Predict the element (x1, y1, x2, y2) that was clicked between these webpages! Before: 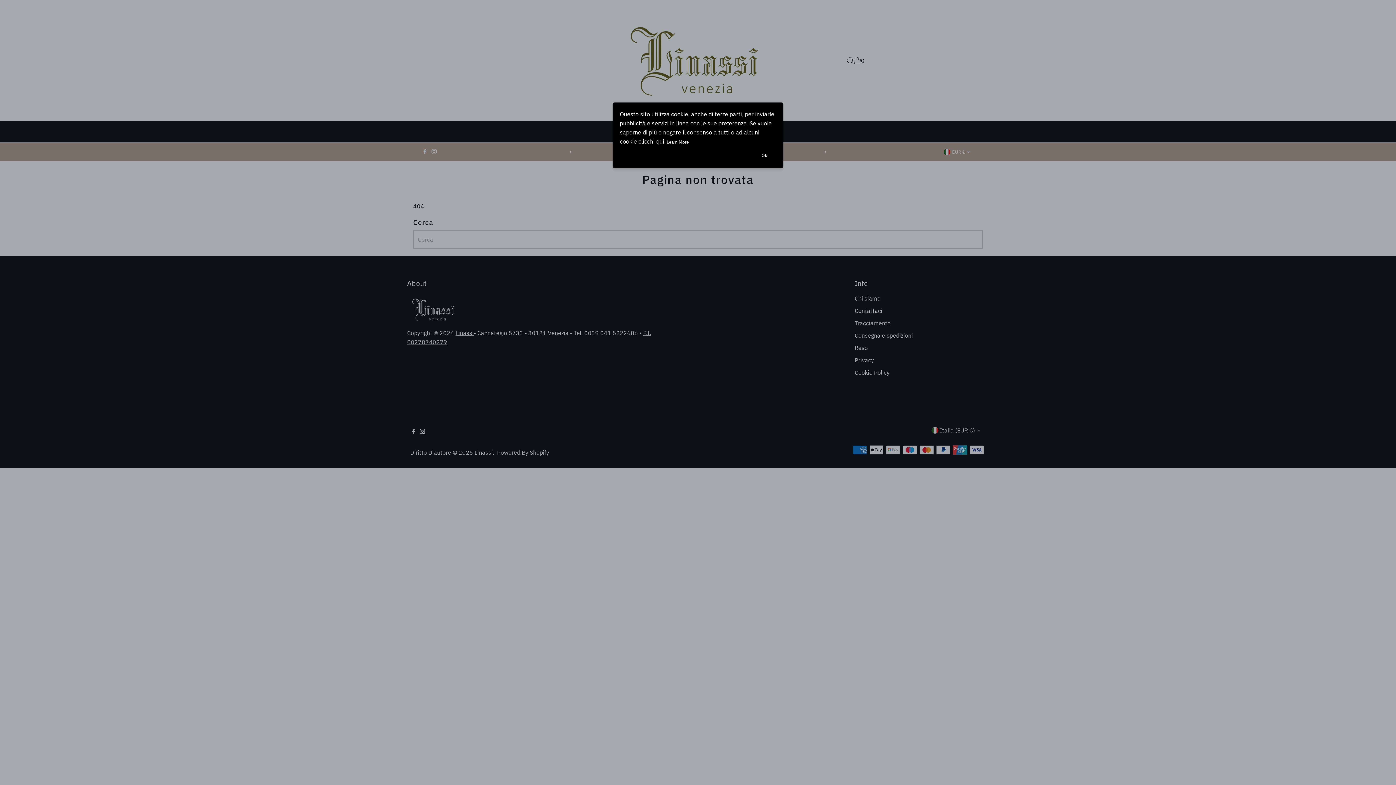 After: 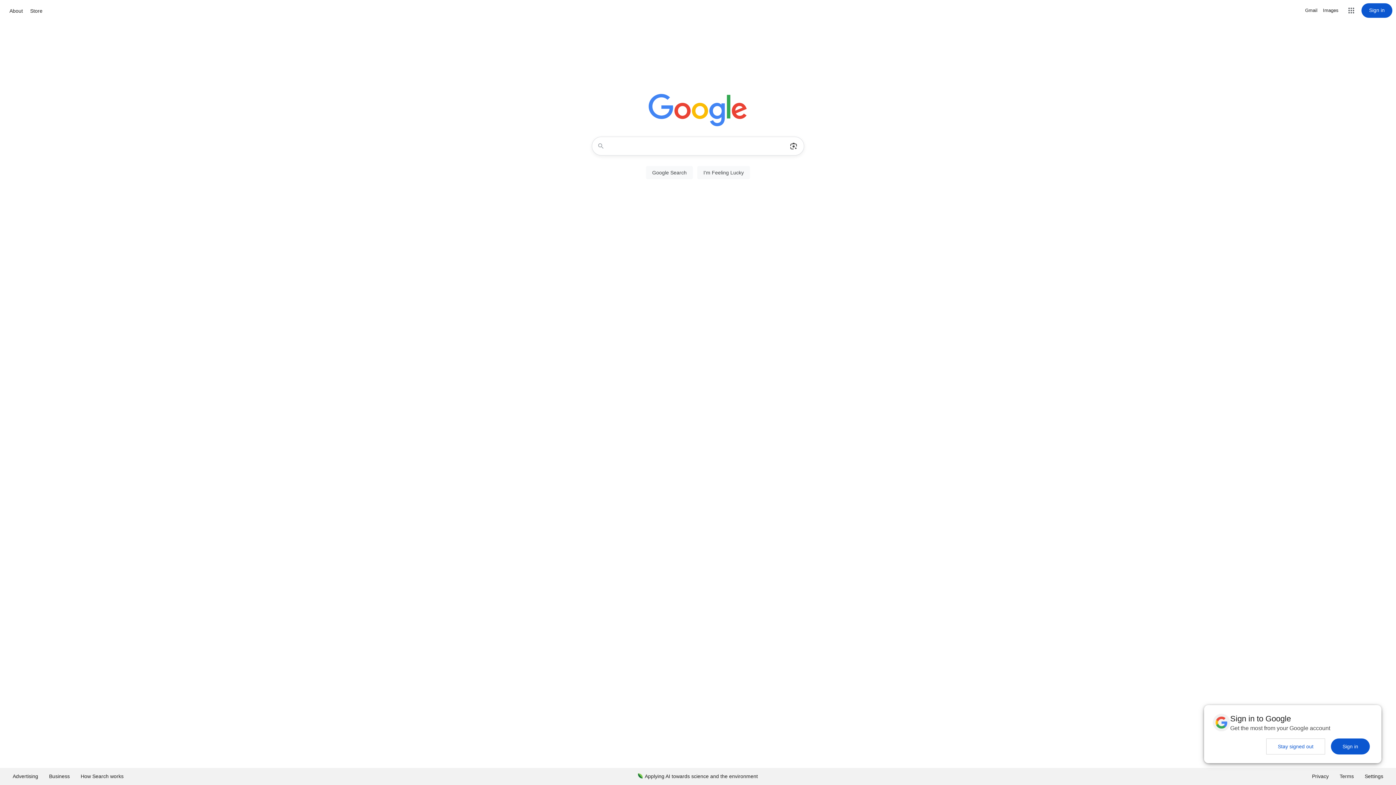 Action: bbox: (746, 155, 750, 155) label: Deny